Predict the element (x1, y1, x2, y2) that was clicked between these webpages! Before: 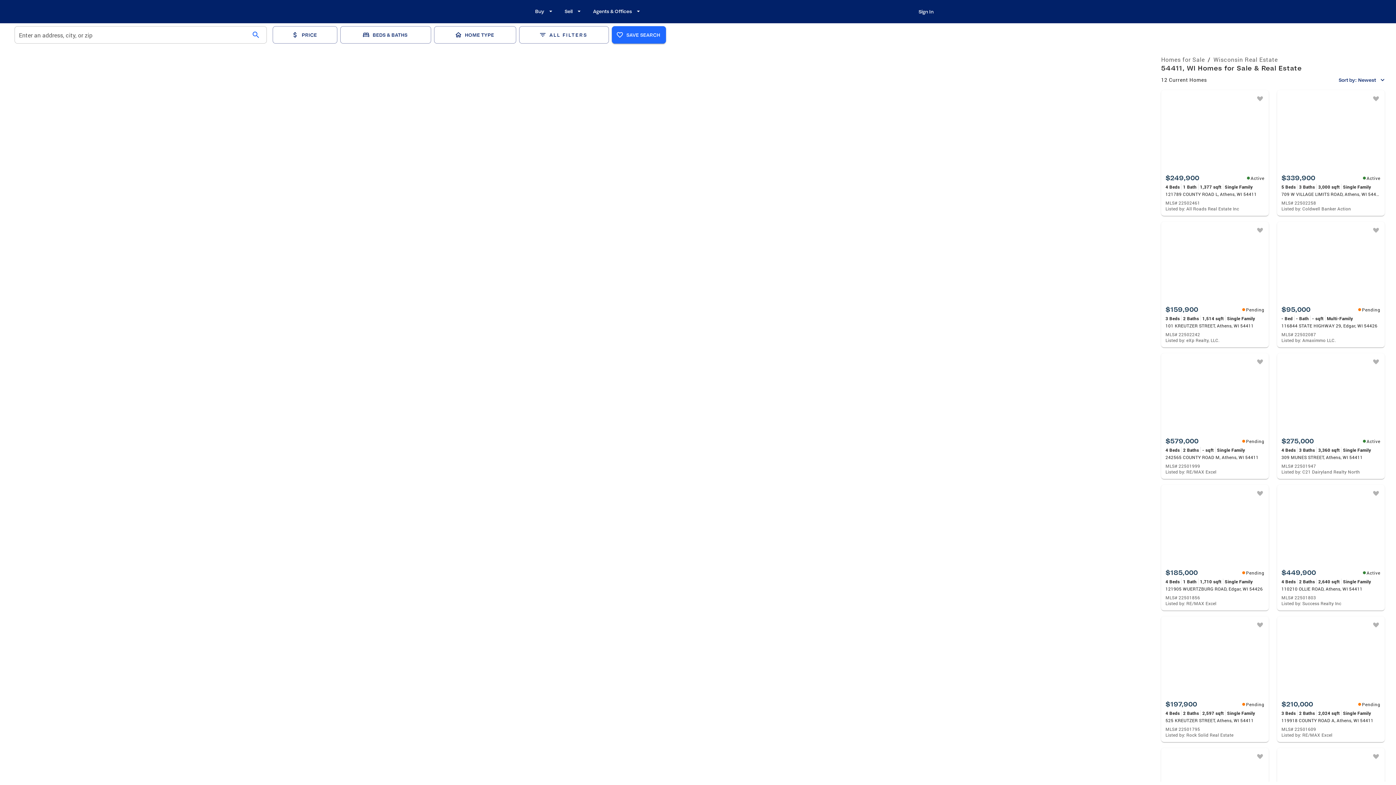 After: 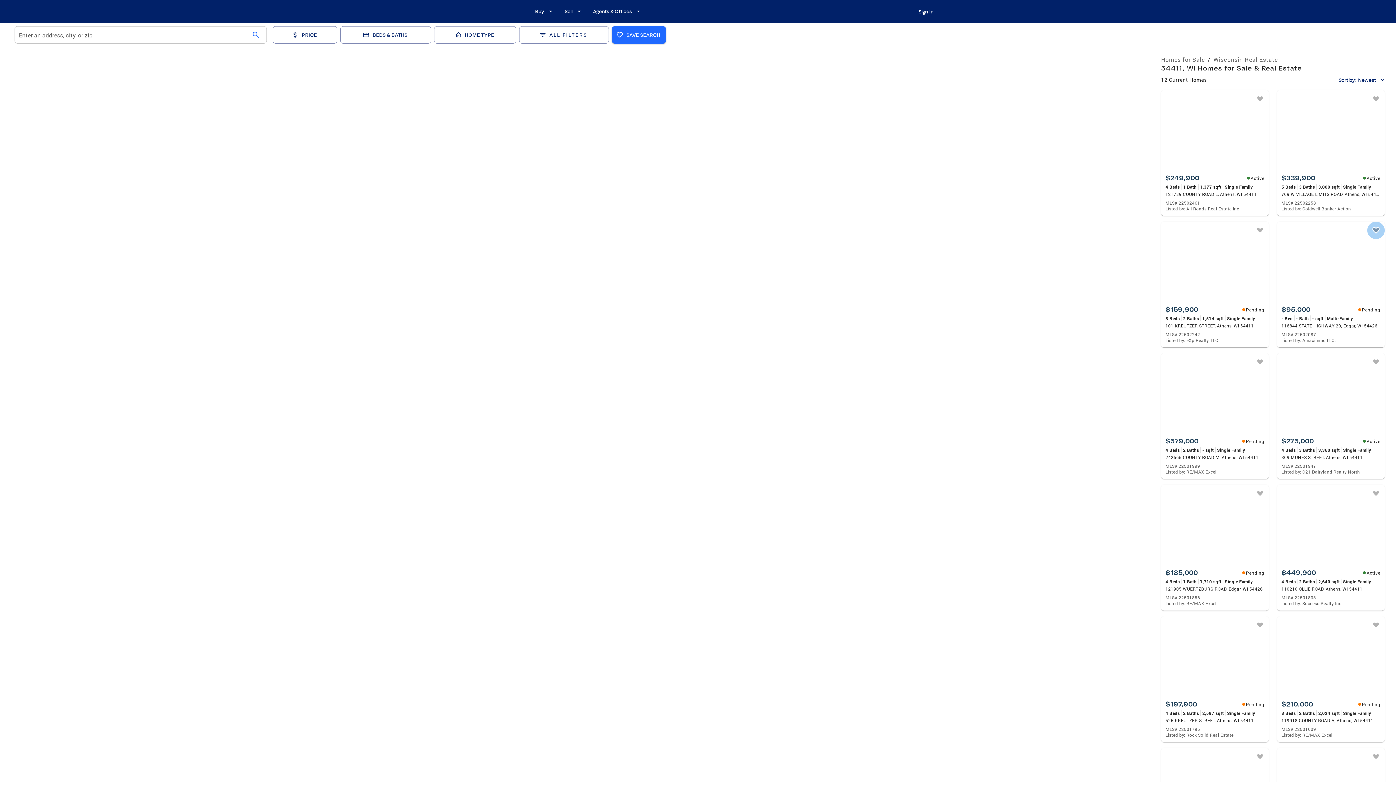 Action: label: unfavorite bbox: (1367, 221, 1385, 239)